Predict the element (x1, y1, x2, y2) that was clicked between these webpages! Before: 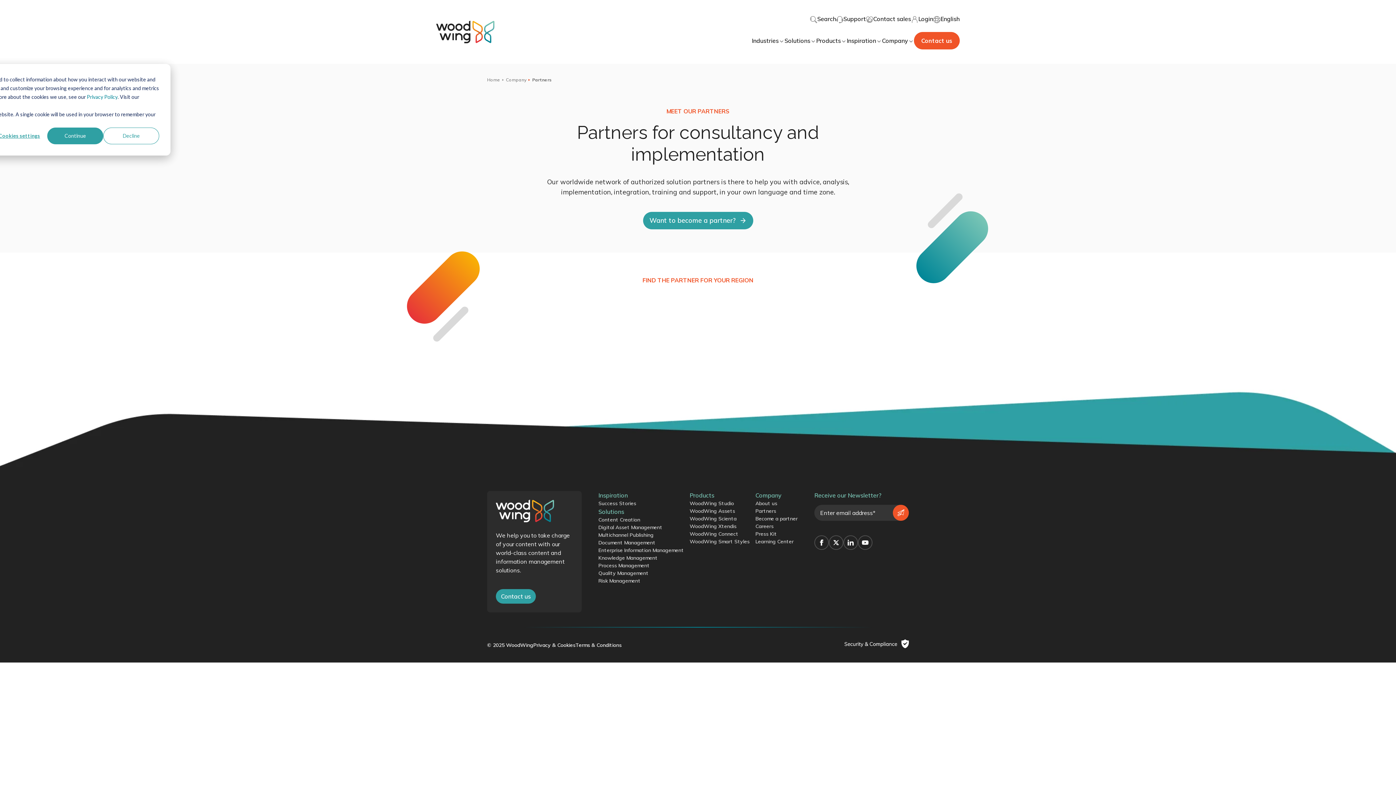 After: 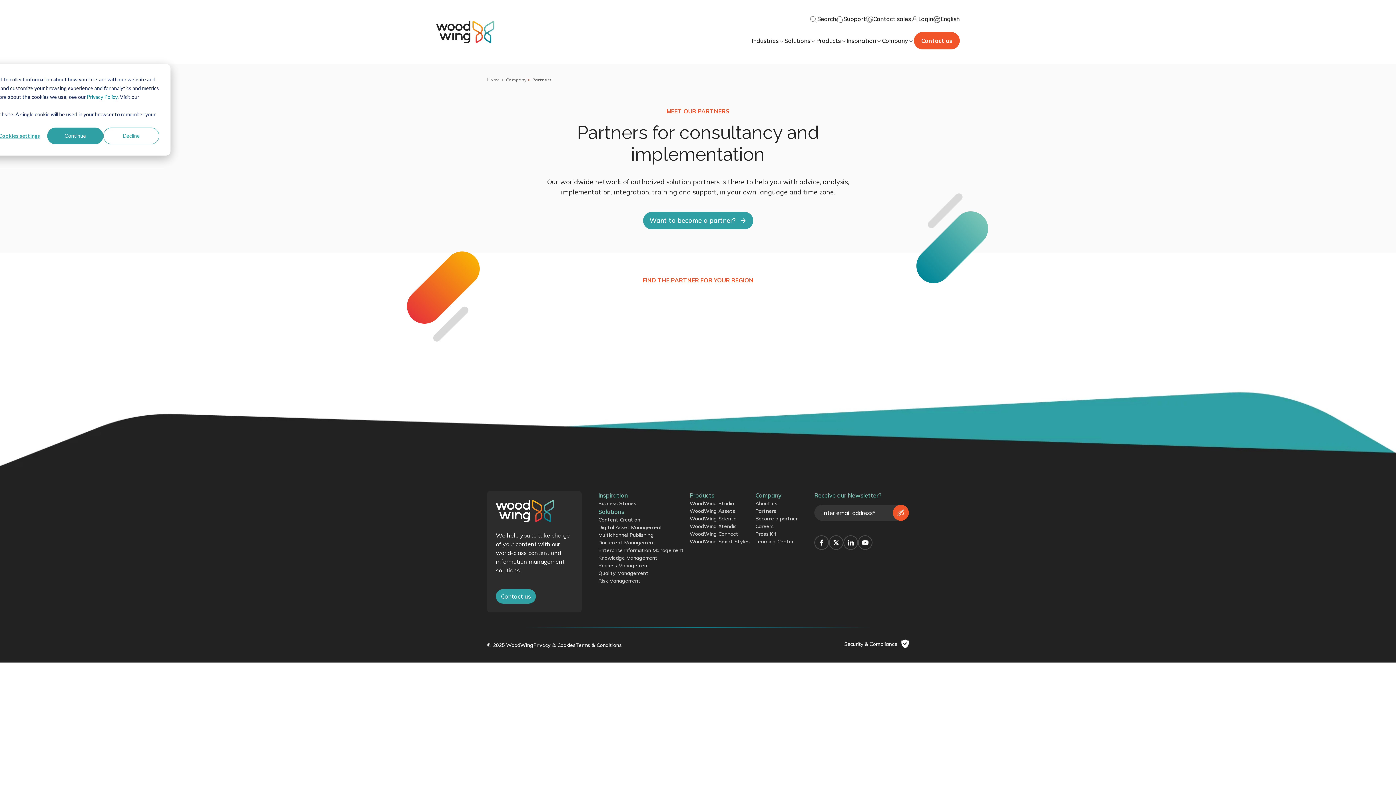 Action: bbox: (755, 406, 797, 414) label: Partners